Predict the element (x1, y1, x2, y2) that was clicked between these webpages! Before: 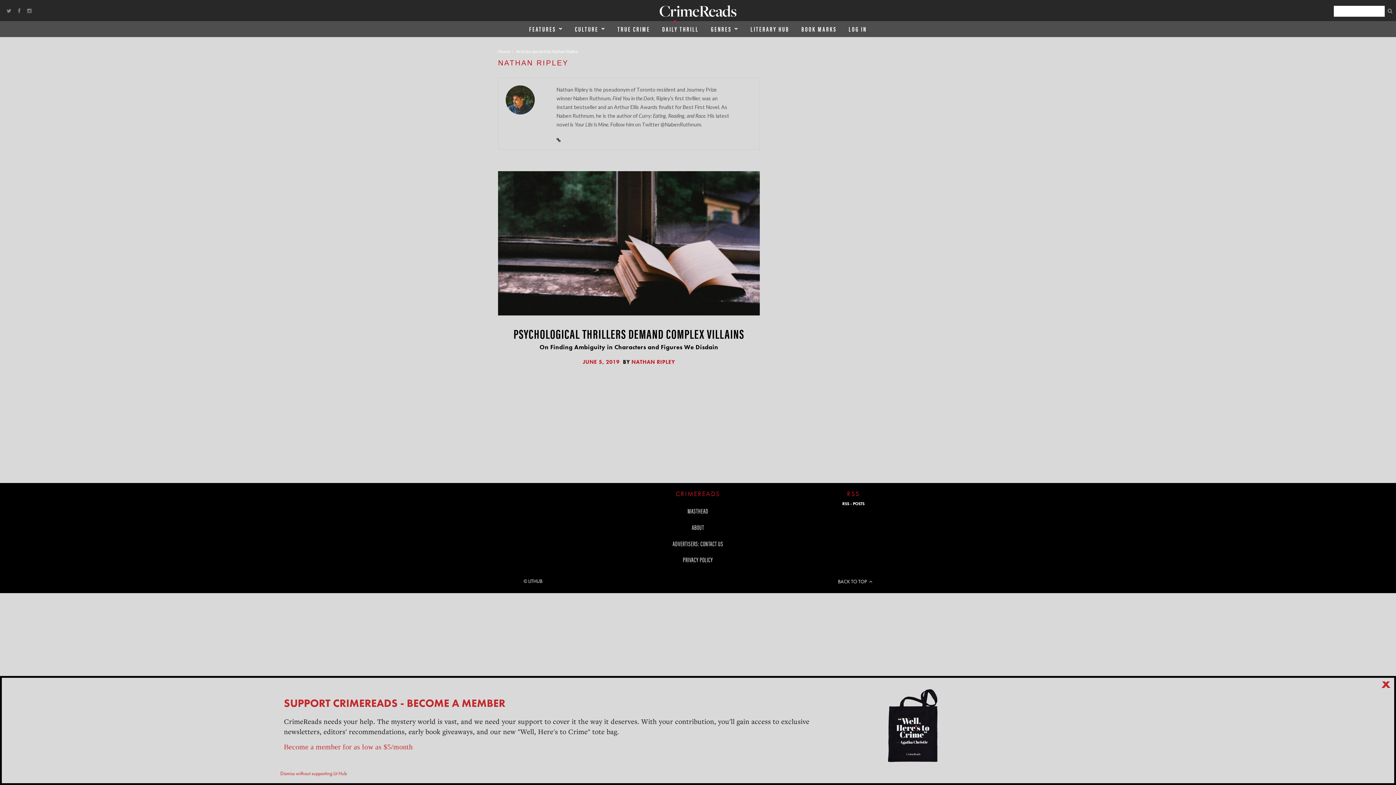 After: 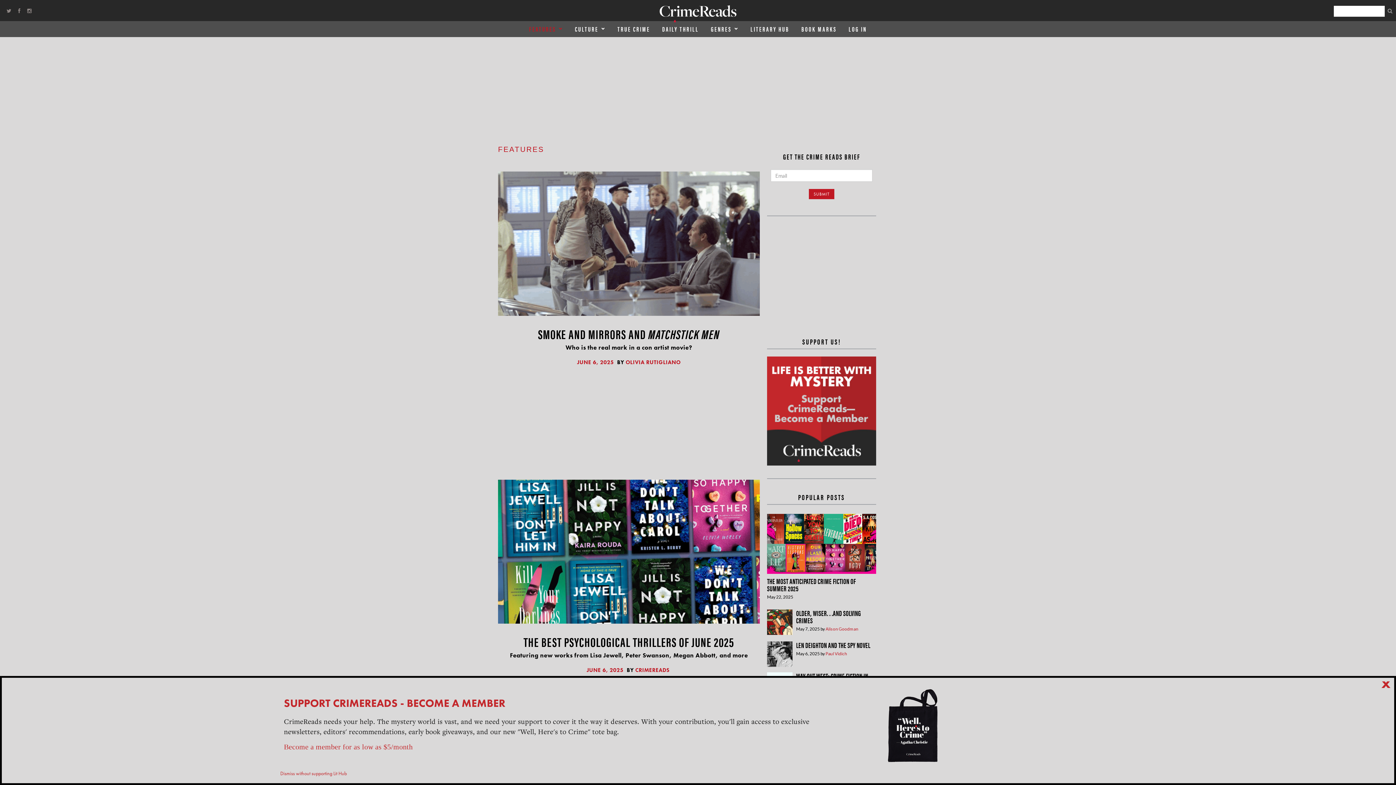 Action: bbox: (523, 21, 568, 37) label: FEATURES